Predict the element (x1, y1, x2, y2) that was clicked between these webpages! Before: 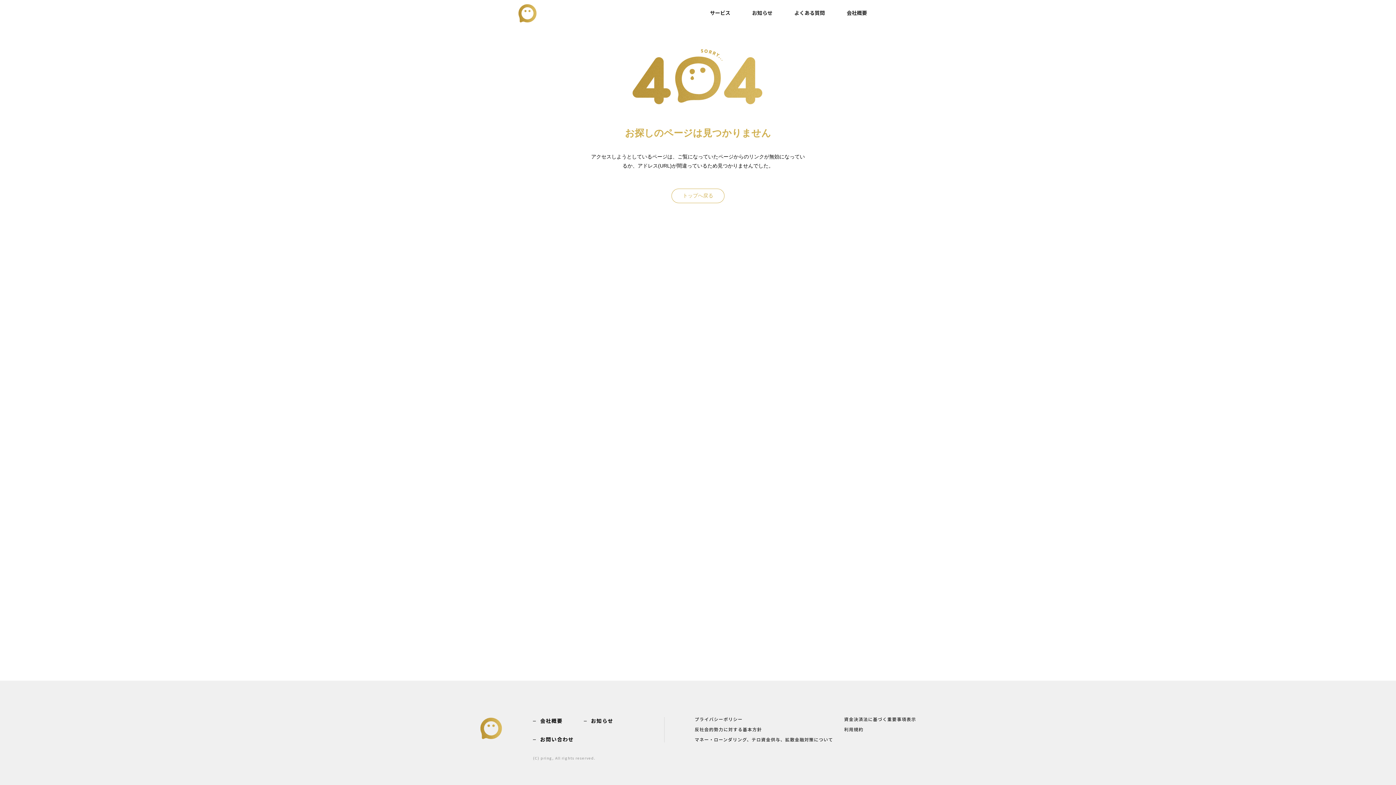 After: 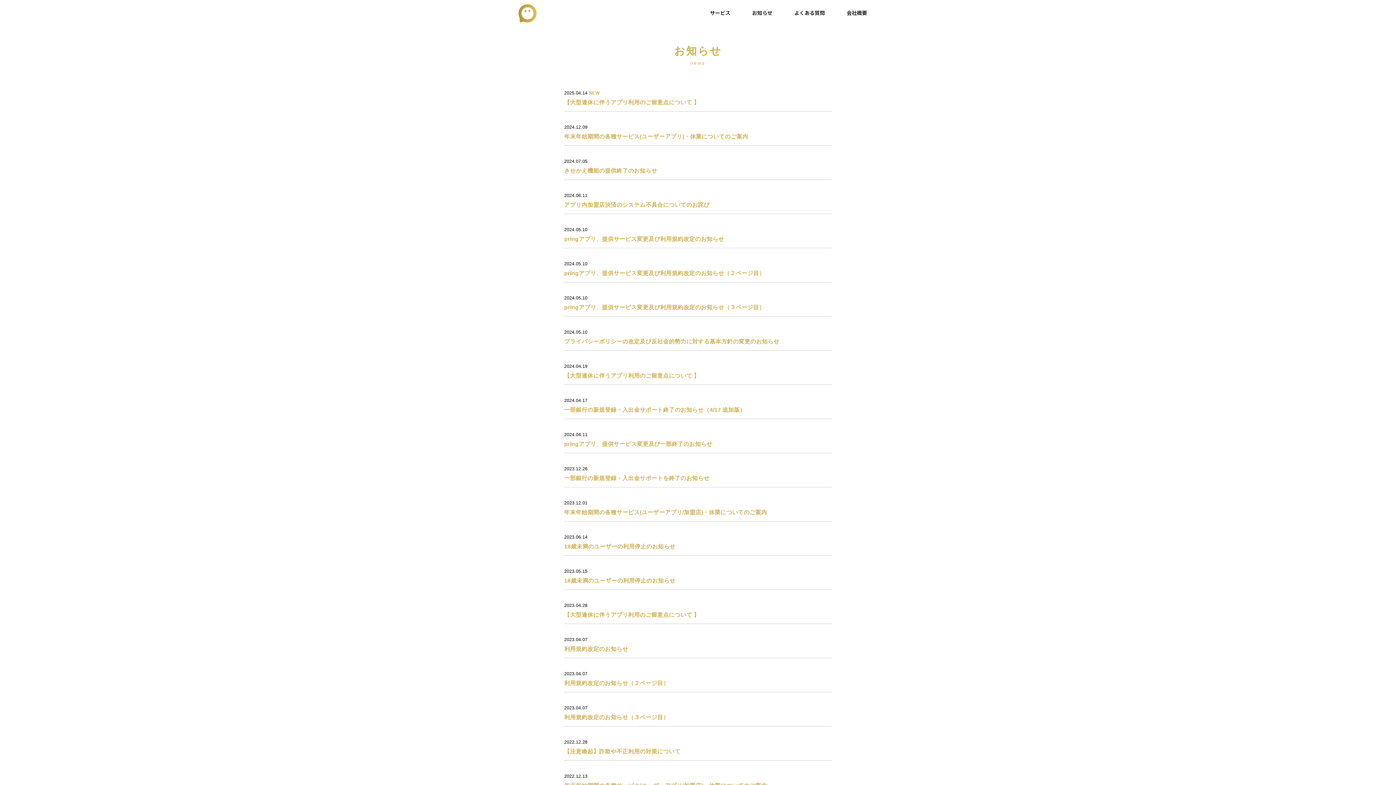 Action: label: お知らせ bbox: (741, 0, 783, 25)